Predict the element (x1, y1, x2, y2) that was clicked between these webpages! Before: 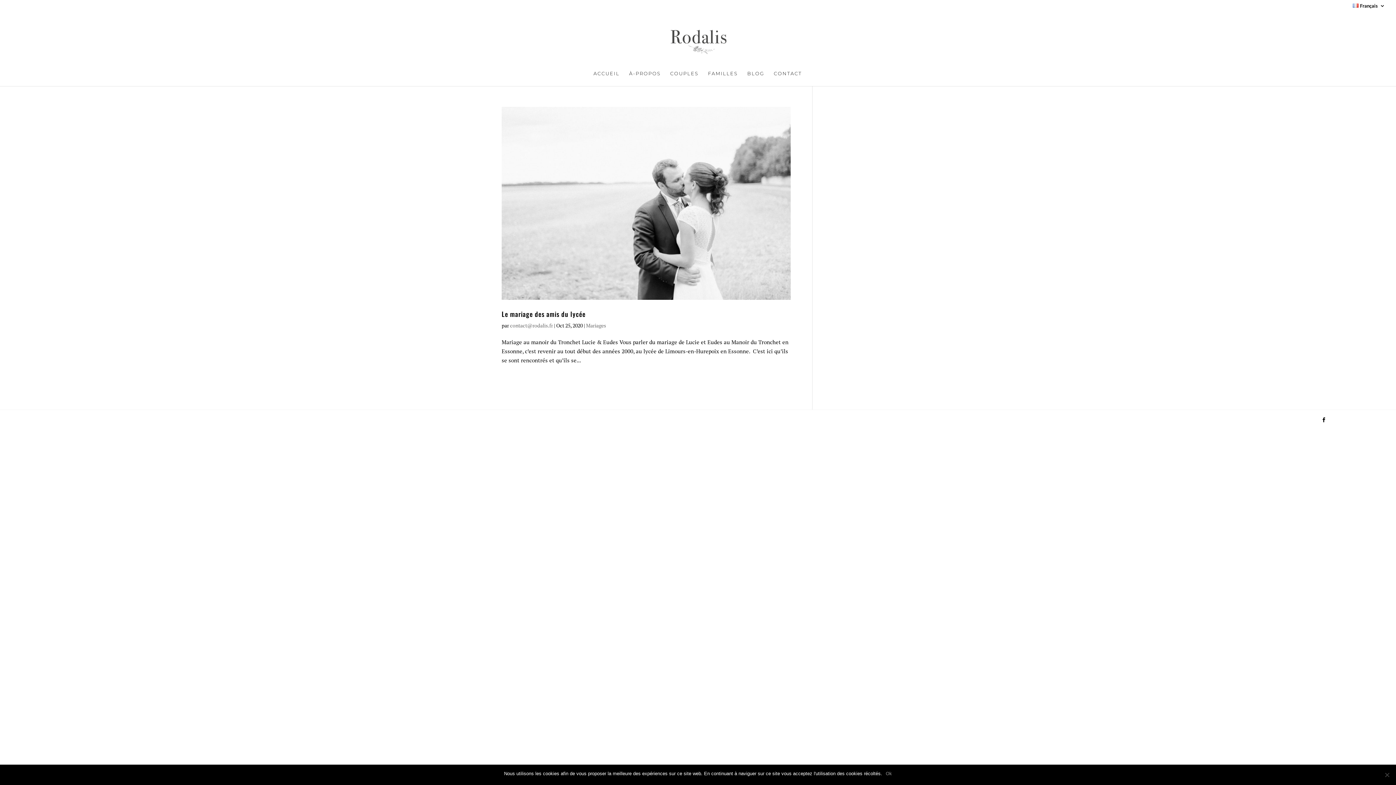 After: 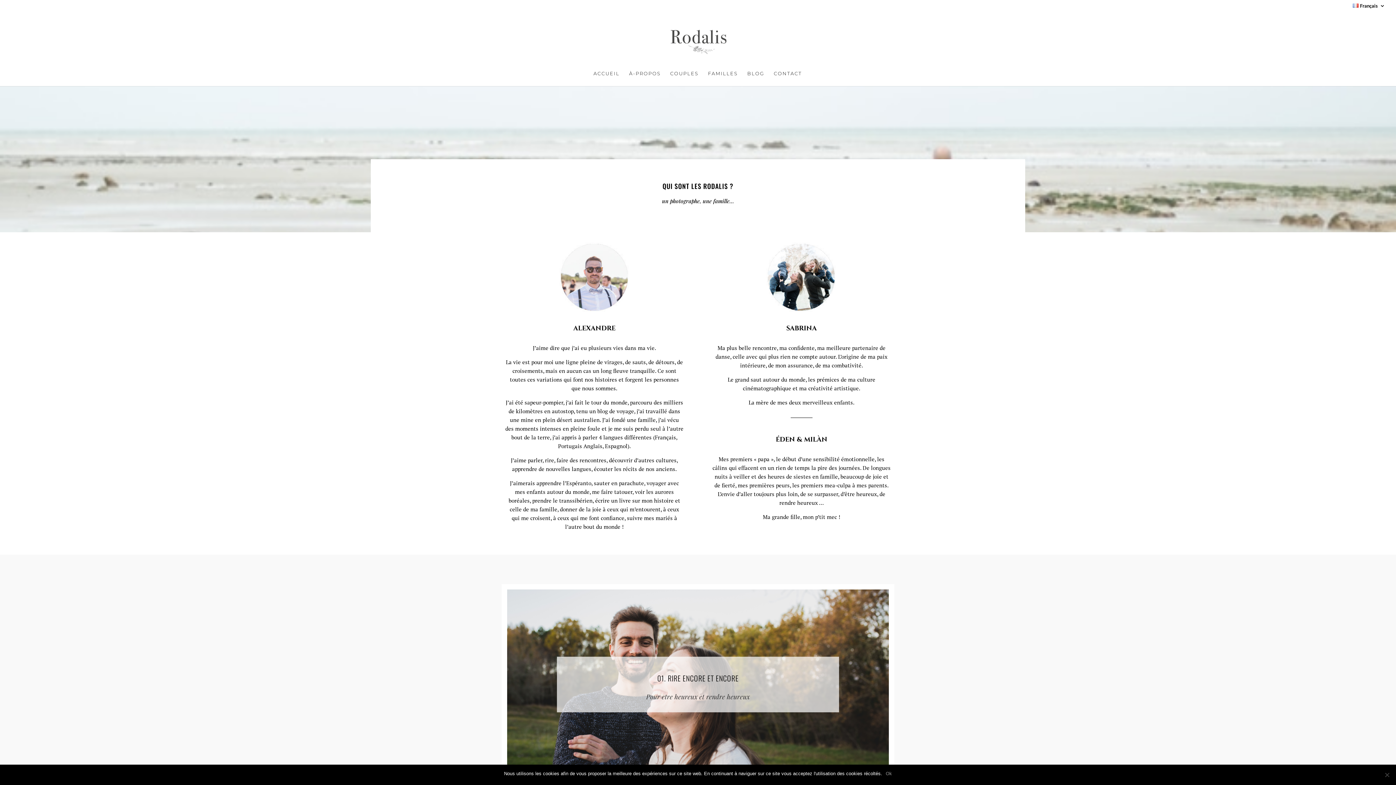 Action: bbox: (629, 70, 660, 86) label: À-PROPOS